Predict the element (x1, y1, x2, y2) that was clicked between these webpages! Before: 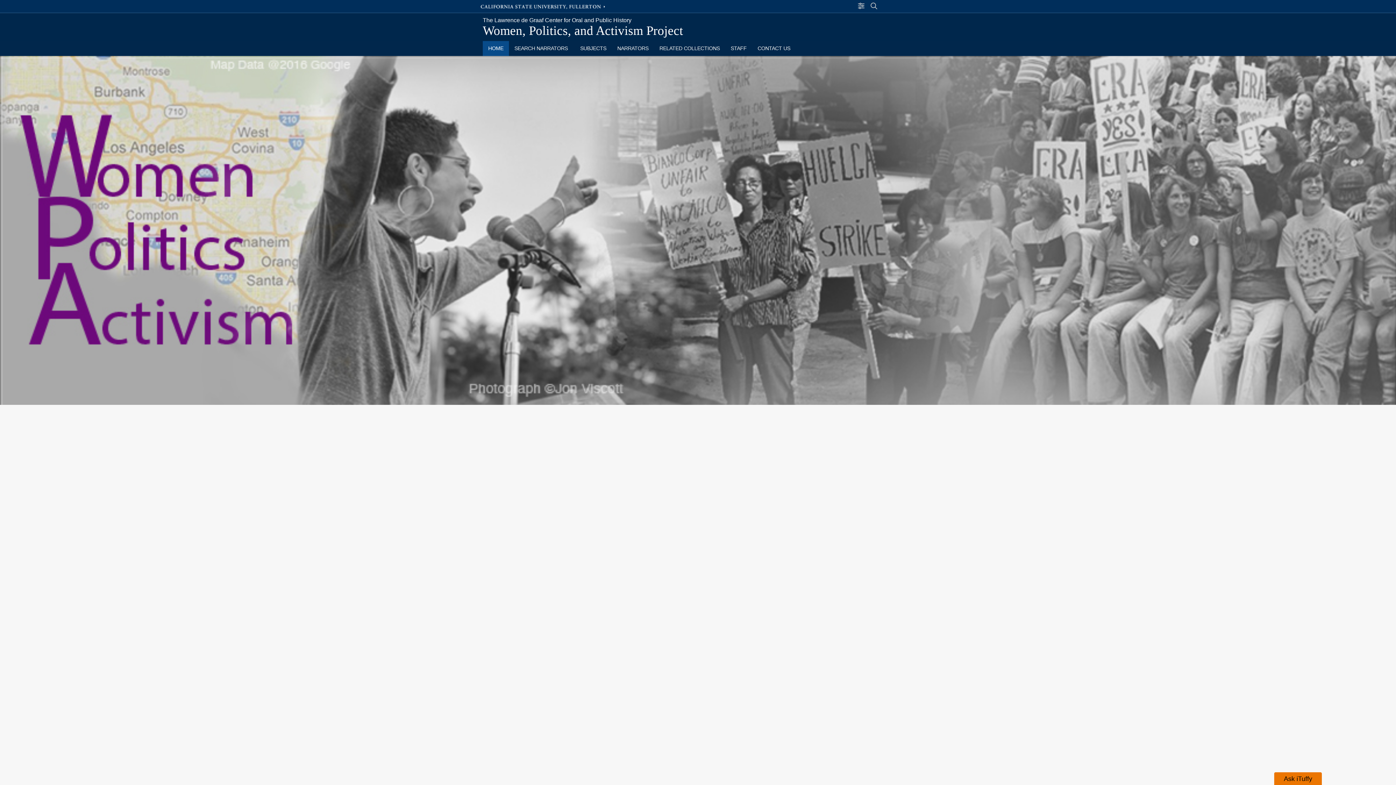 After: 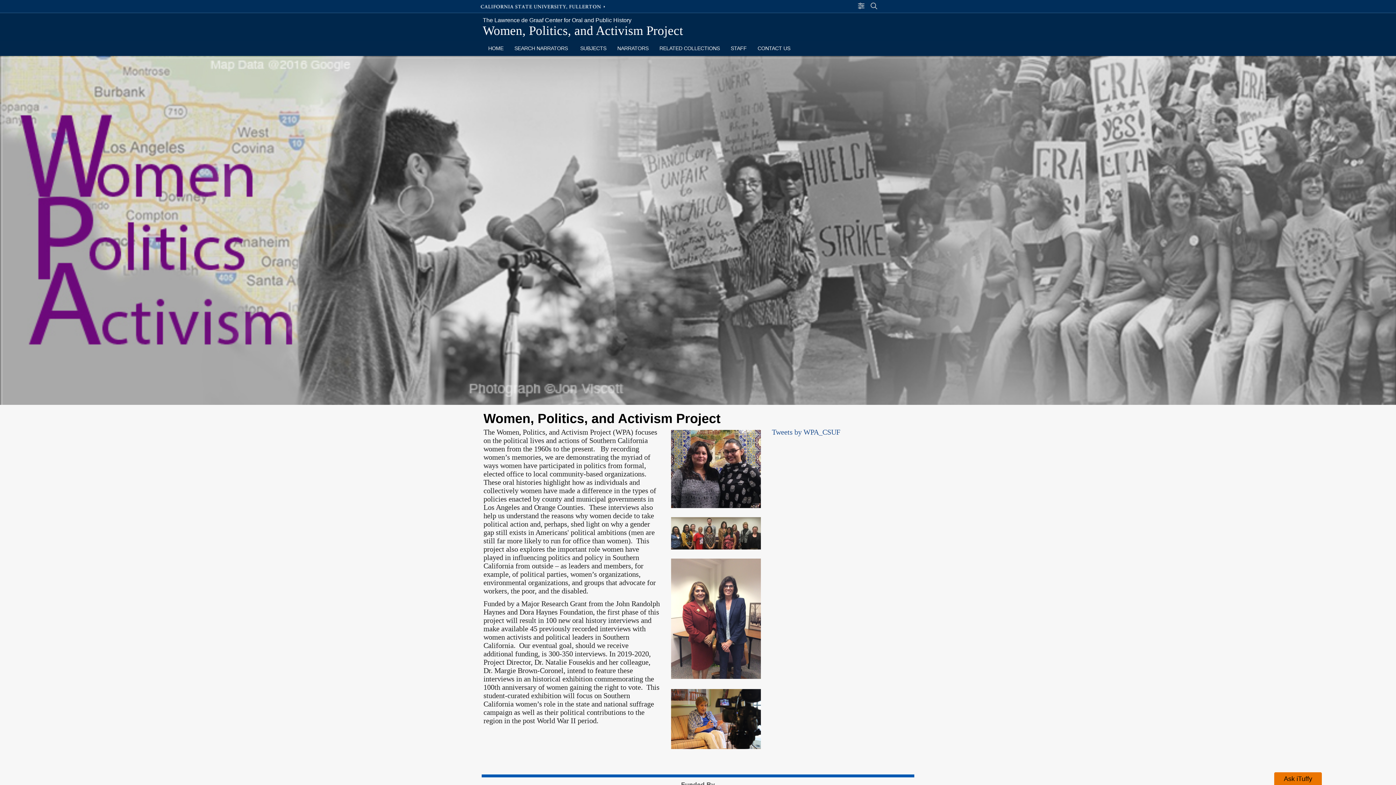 Action: bbox: (482, 21, 683, 38) label: Women, Politics, and Activism Project